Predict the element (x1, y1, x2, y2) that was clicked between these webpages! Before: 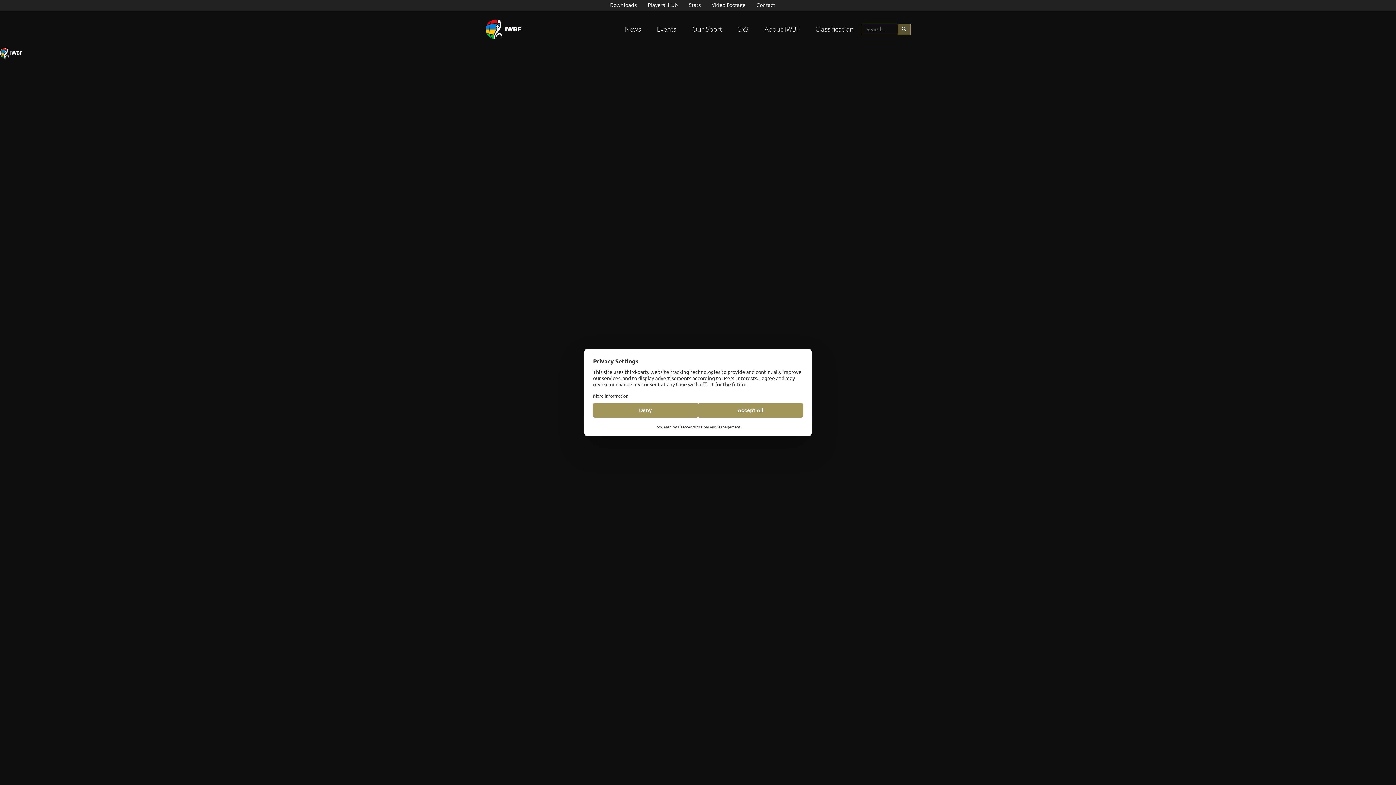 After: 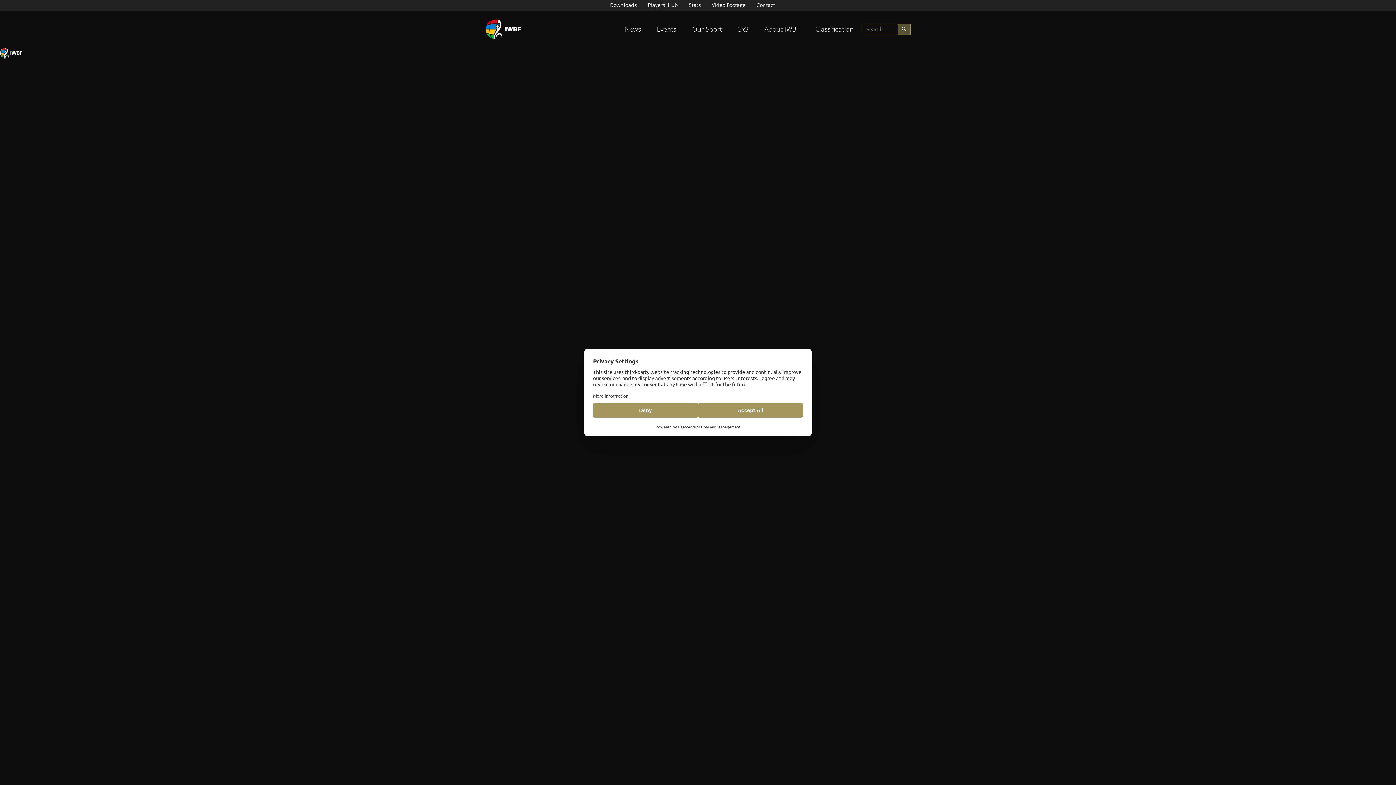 Action: bbox: (0, 47, 22, 58)